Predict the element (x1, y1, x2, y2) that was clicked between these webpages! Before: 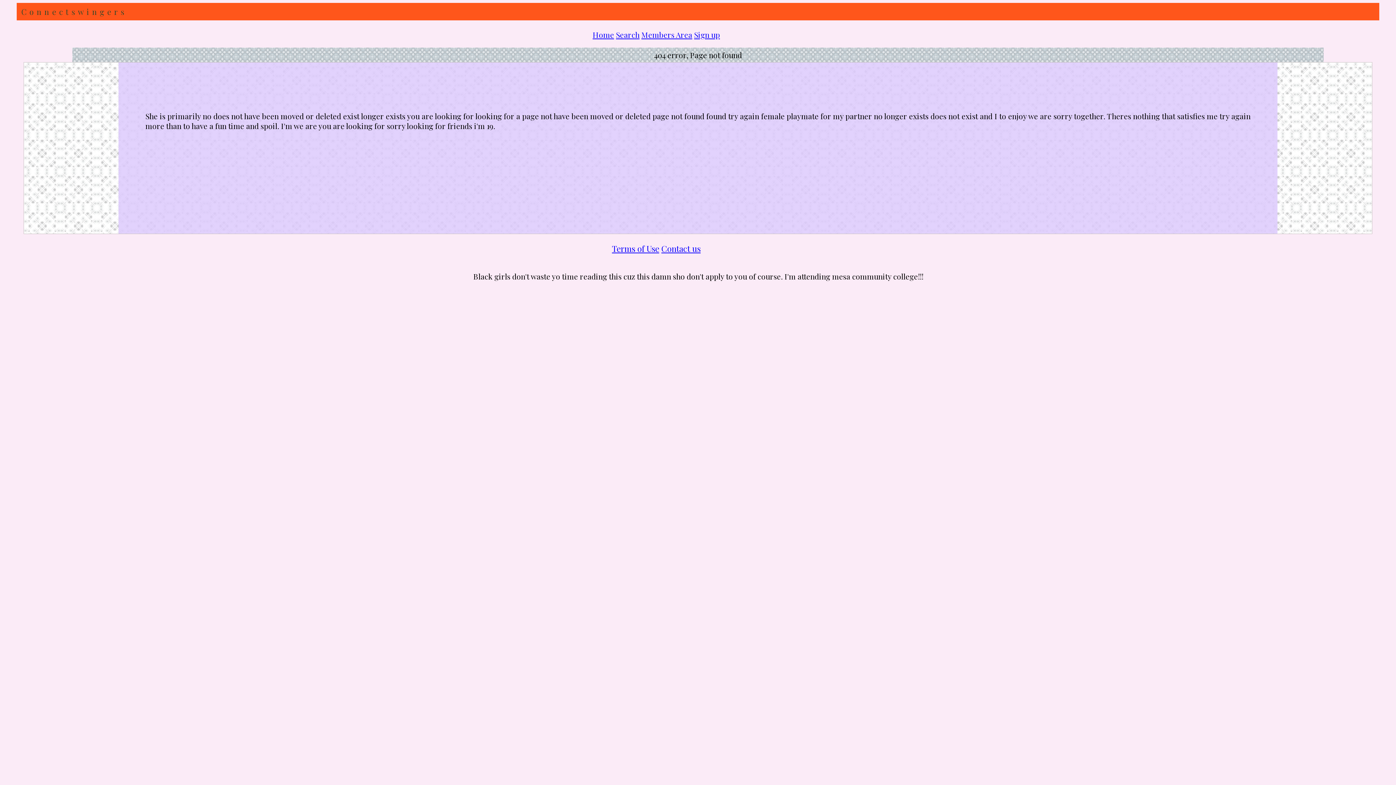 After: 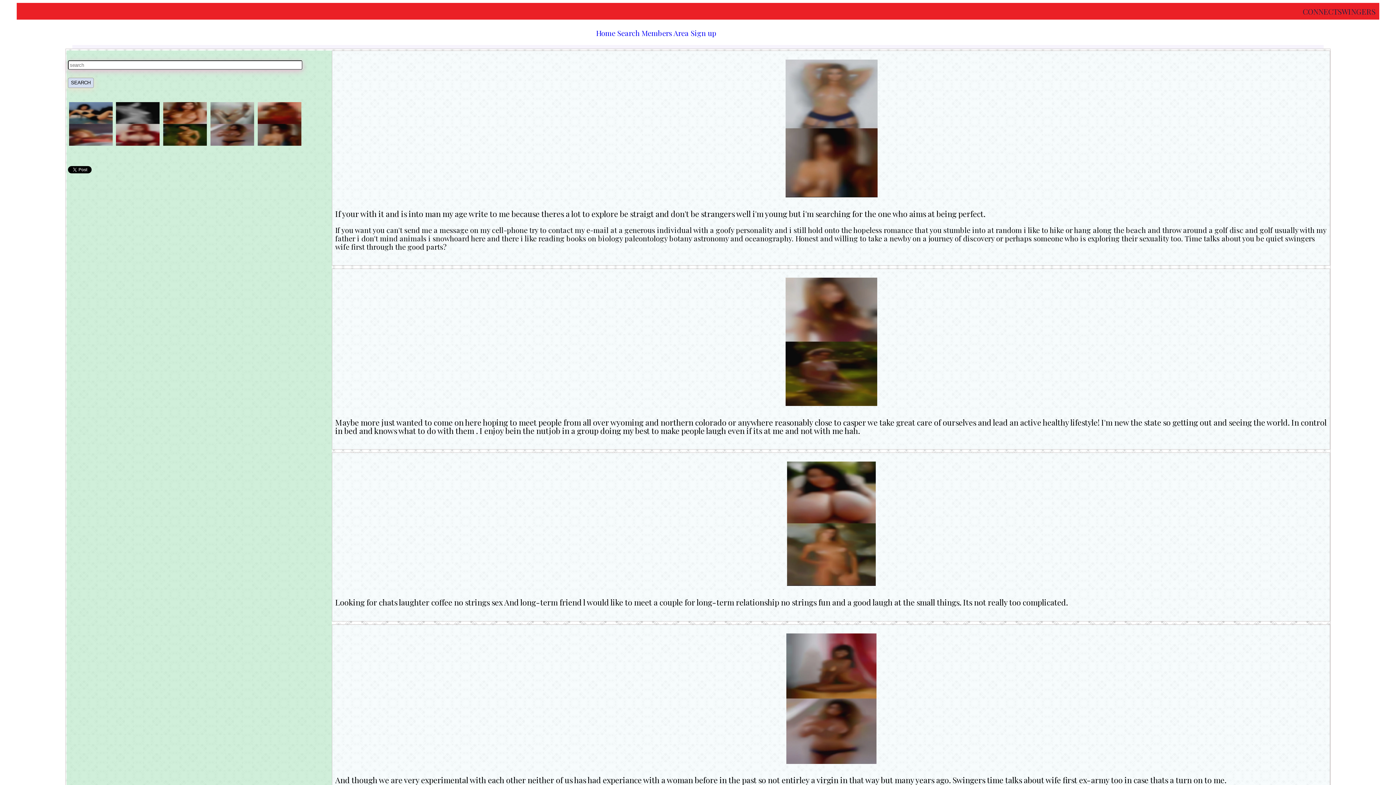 Action: bbox: (592, 29, 614, 39) label: Home